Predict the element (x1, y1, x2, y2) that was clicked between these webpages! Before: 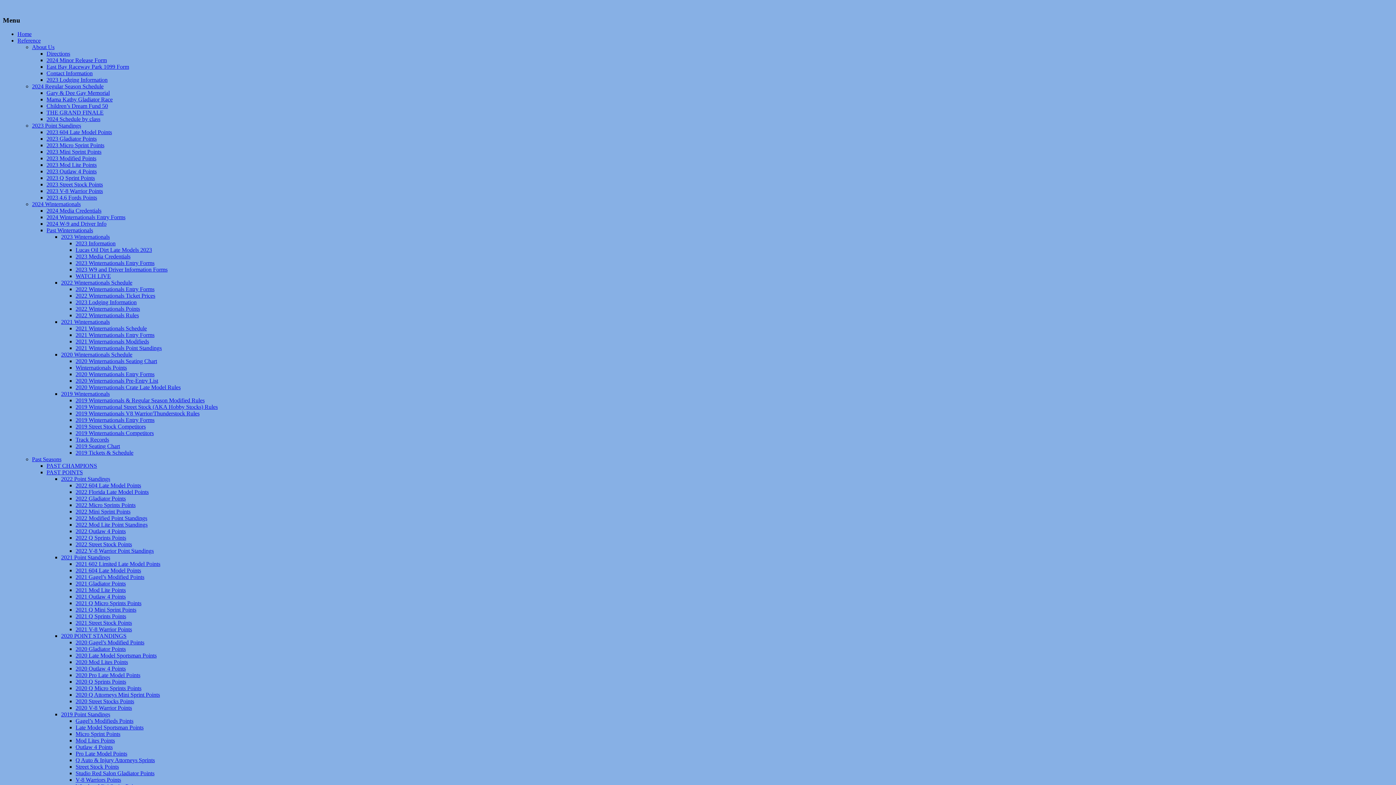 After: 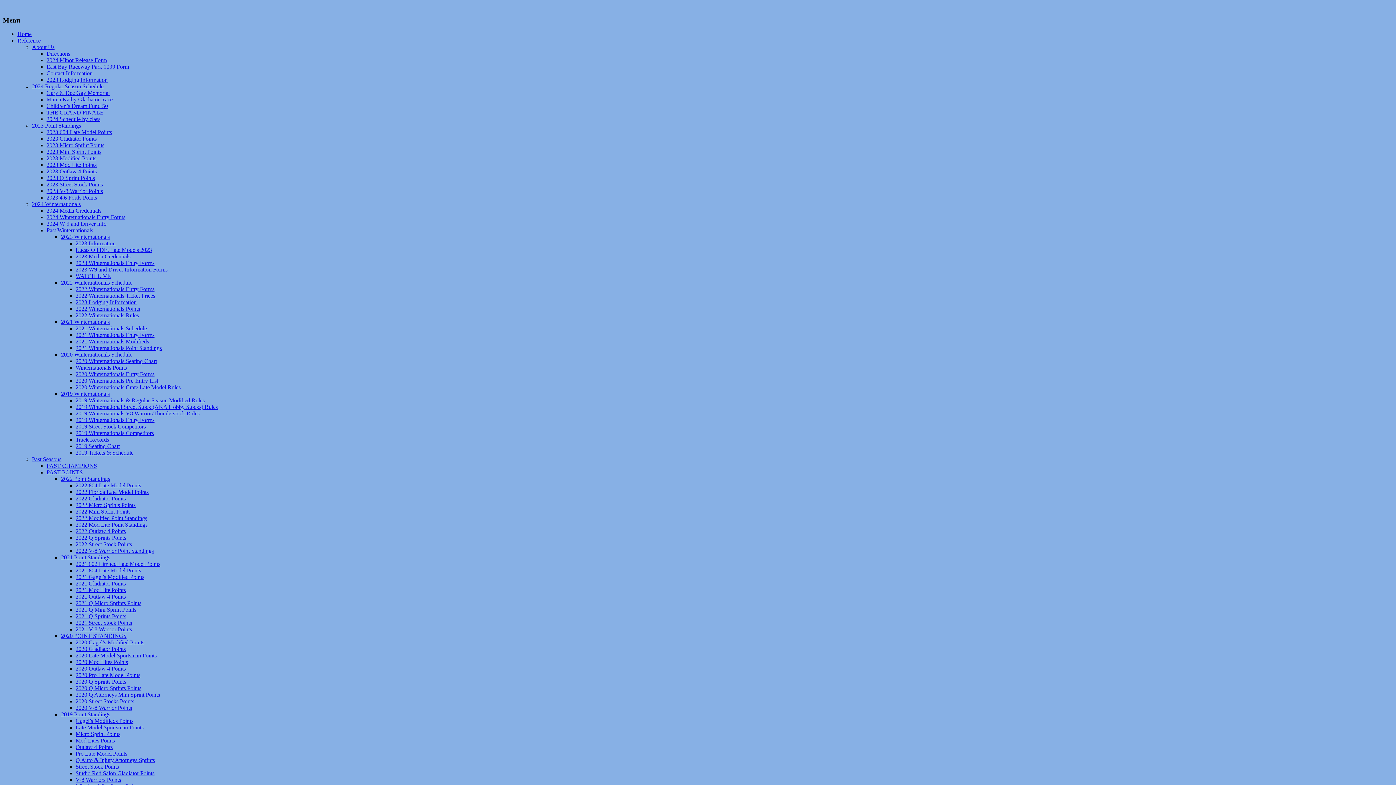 Action: bbox: (75, 364, 126, 371) label: Winternationals Points